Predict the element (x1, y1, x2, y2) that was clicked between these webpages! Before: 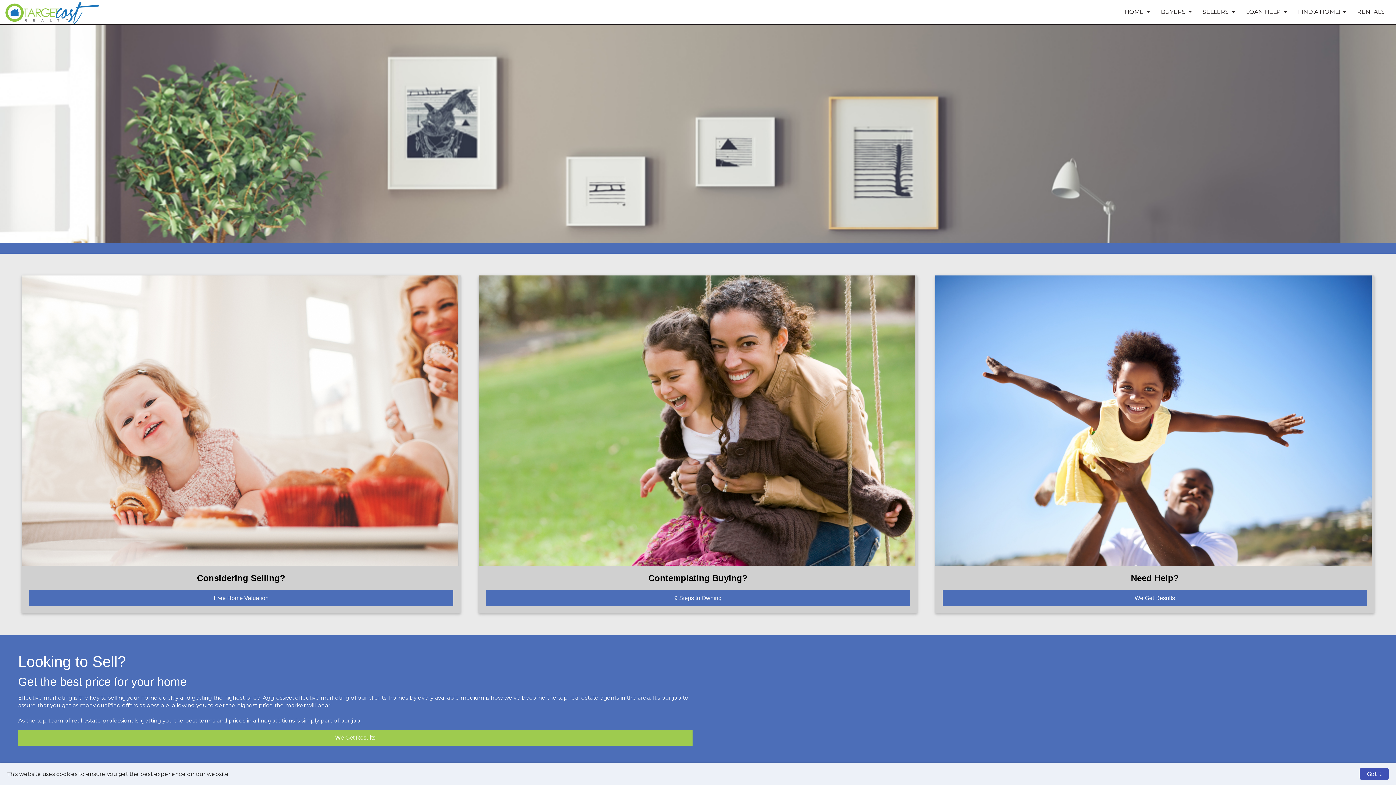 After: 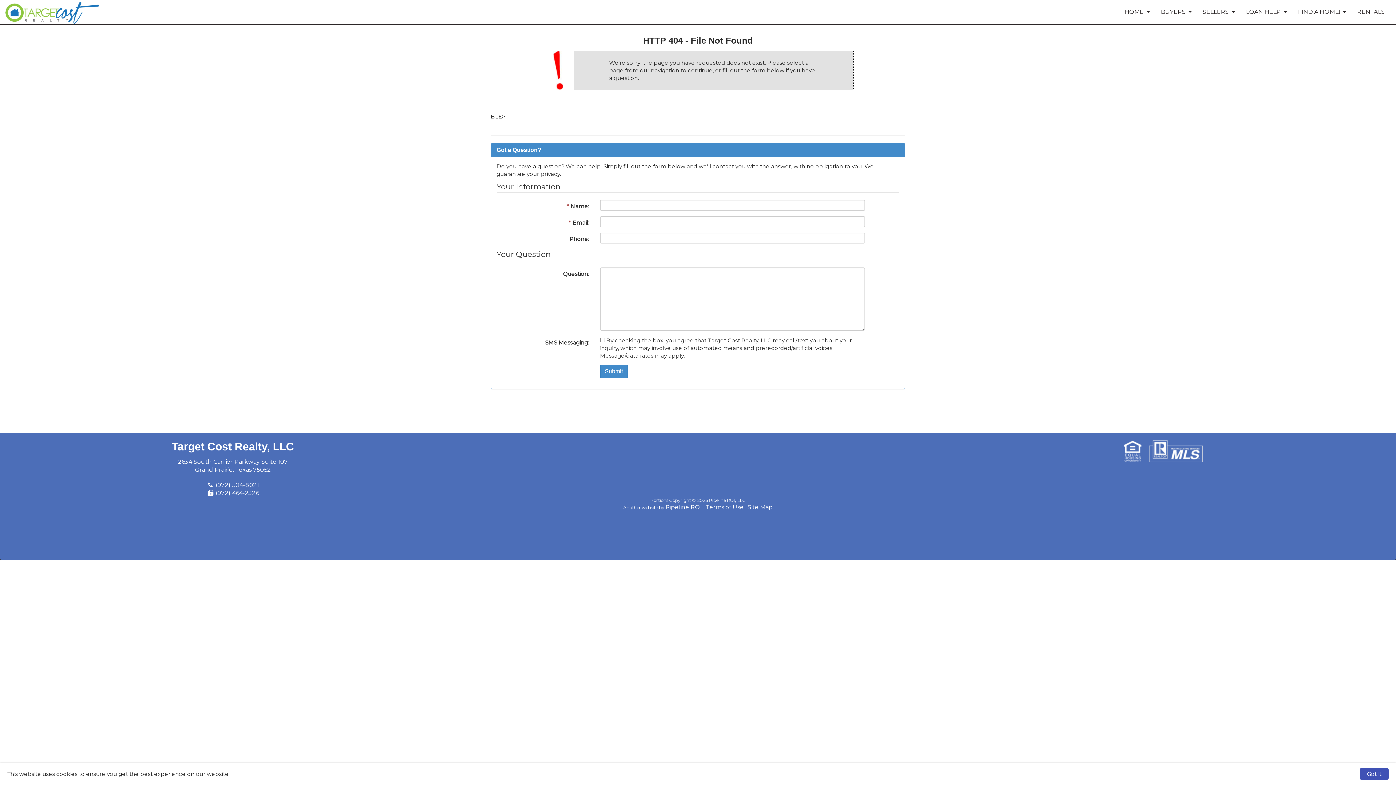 Action: bbox: (18, 730, 692, 746) label: We Get Results